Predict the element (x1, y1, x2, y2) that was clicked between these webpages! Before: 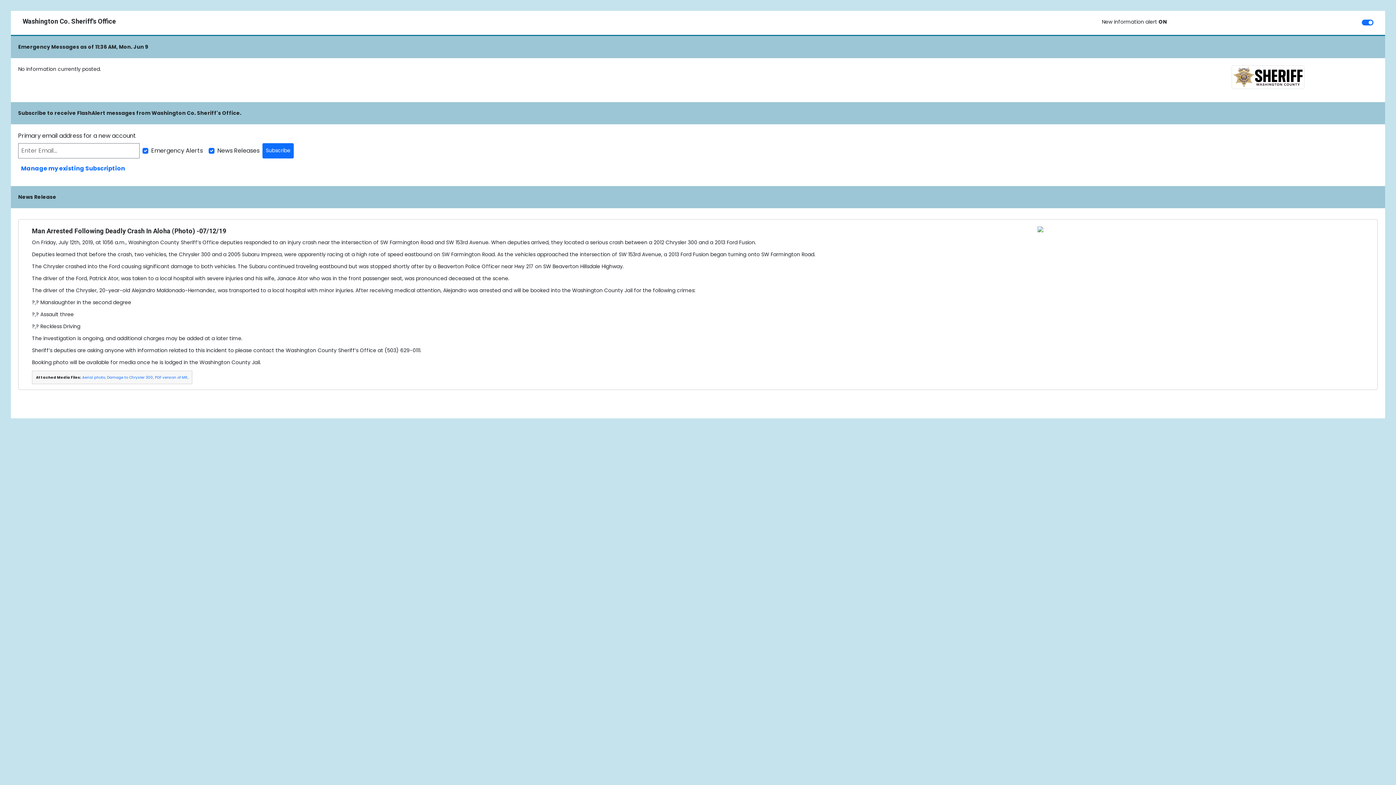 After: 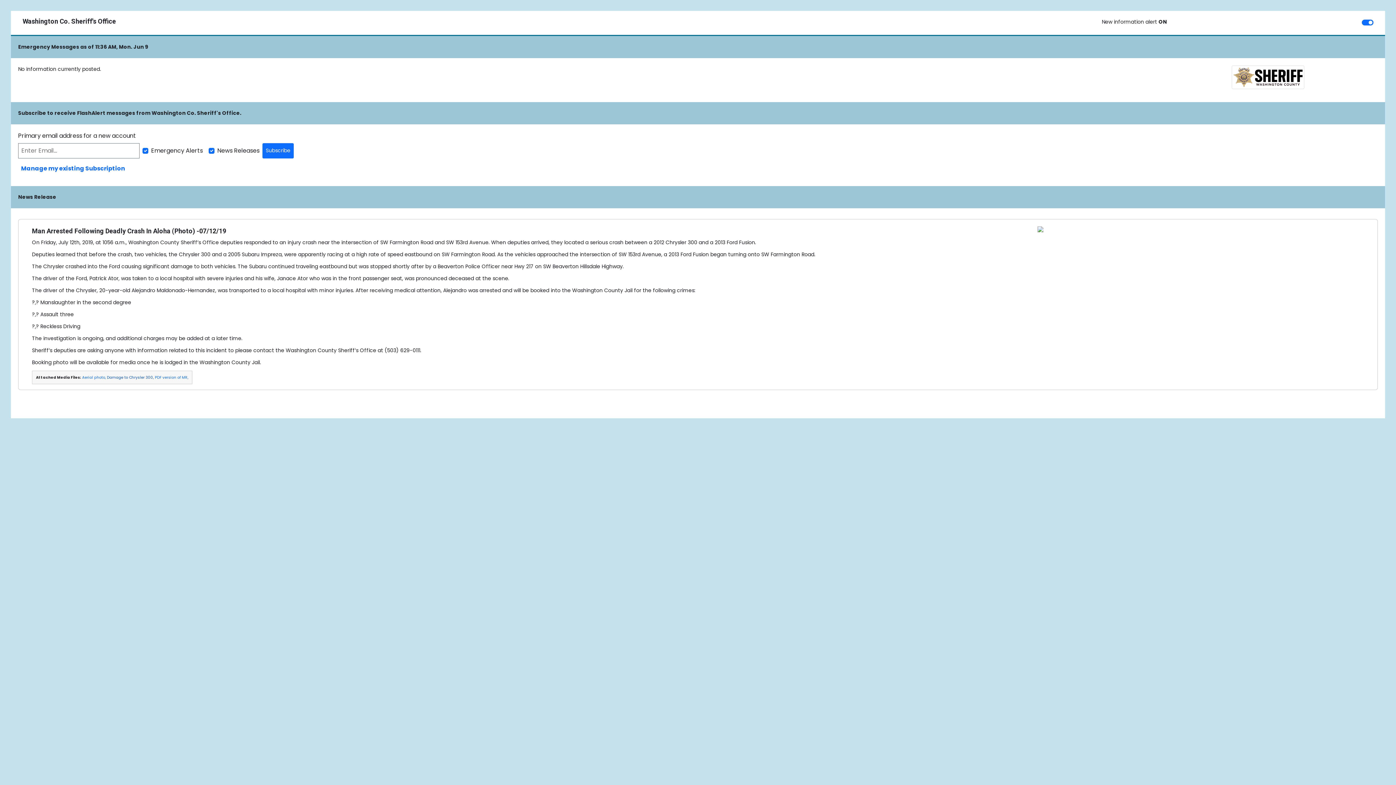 Action: bbox: (106, 374, 153, 380) label: Damage to Chrysler 300,